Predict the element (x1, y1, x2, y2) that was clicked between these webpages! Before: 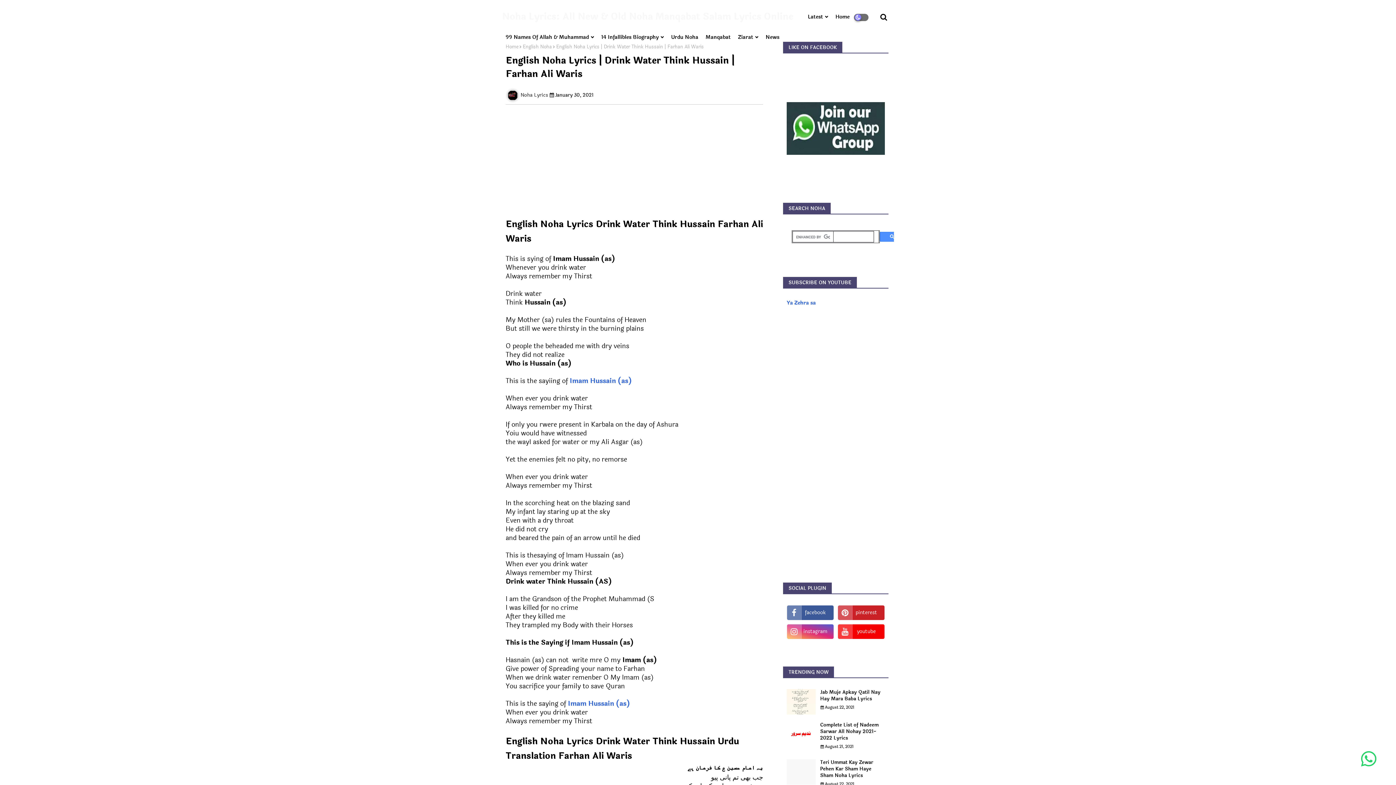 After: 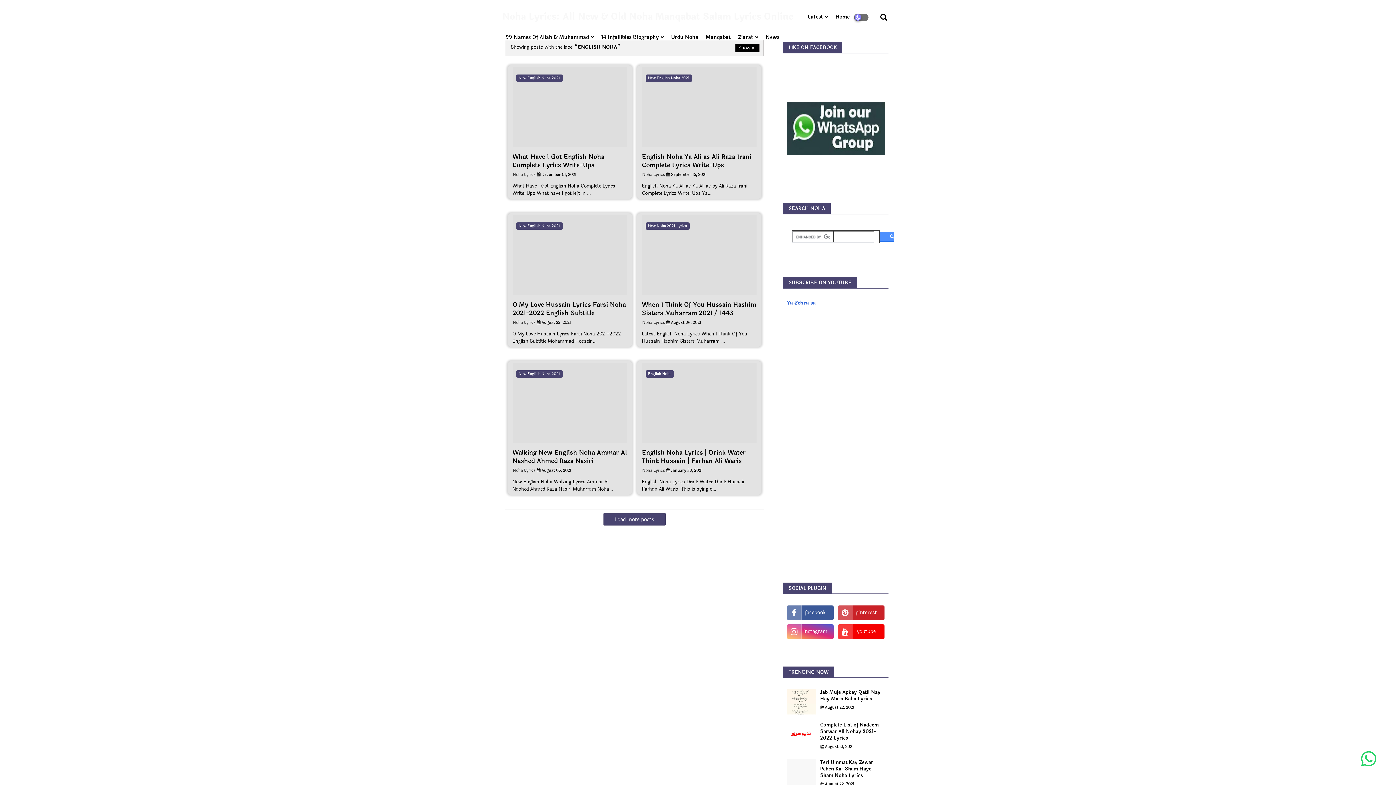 Action: label: English Noha bbox: (522, 43, 552, 50)